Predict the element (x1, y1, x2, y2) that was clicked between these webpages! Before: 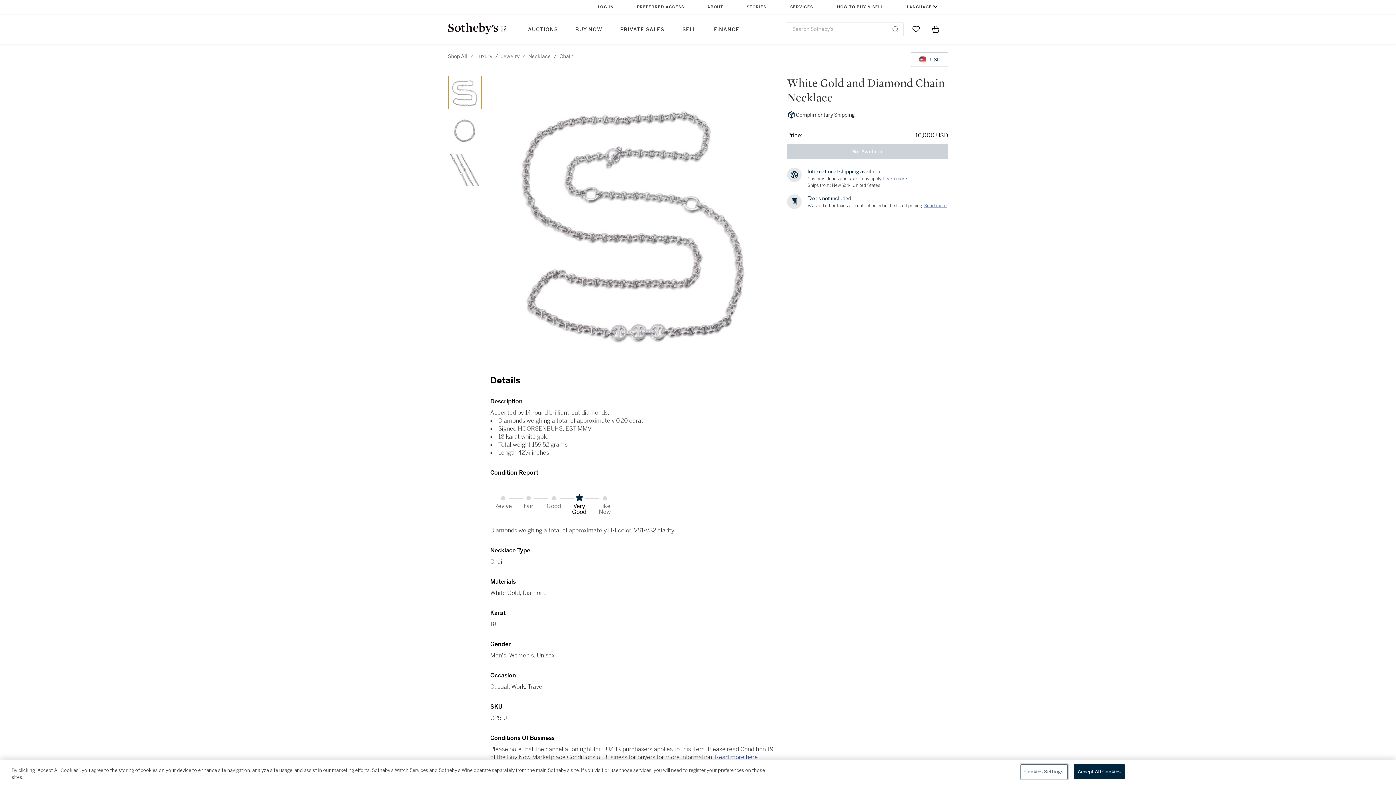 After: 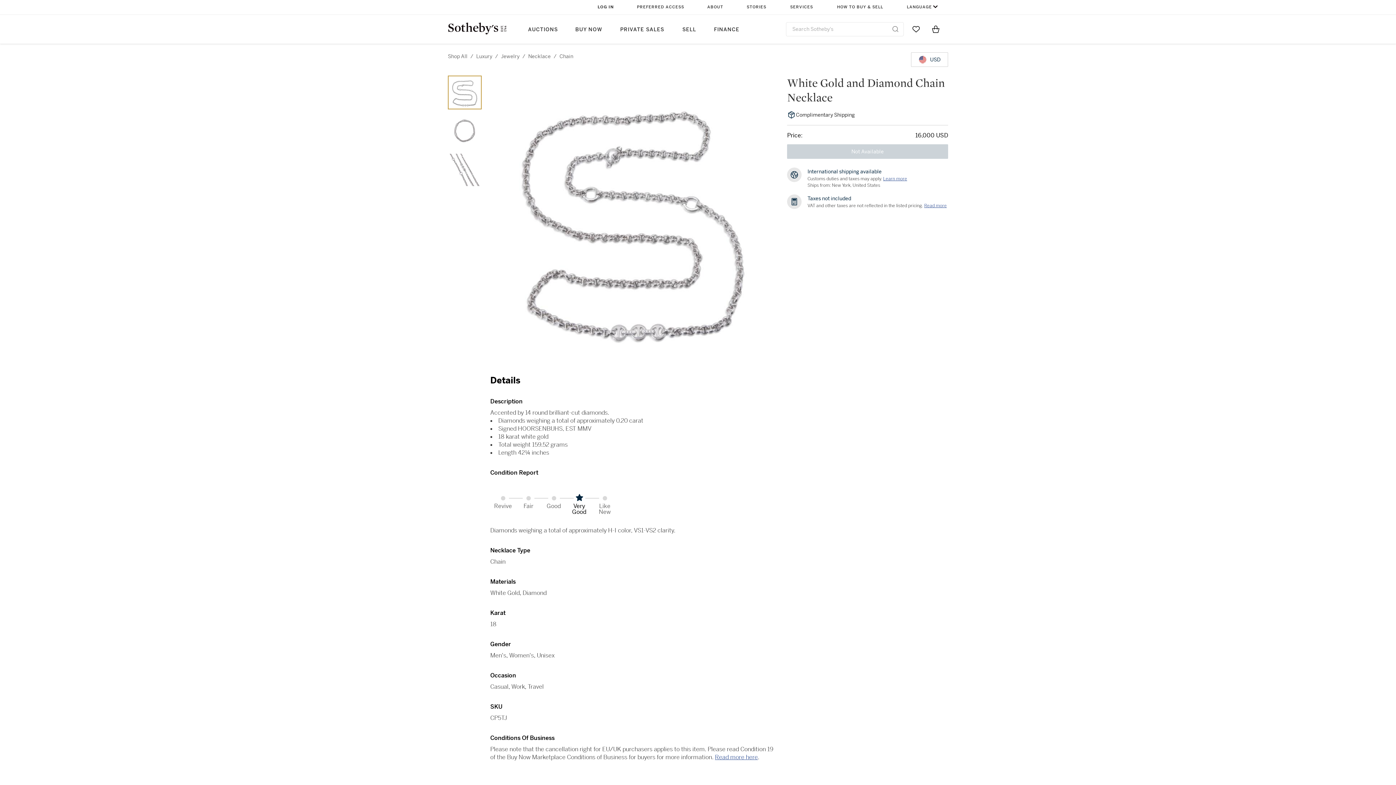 Action: bbox: (559, 53, 573, 59) label: Chain